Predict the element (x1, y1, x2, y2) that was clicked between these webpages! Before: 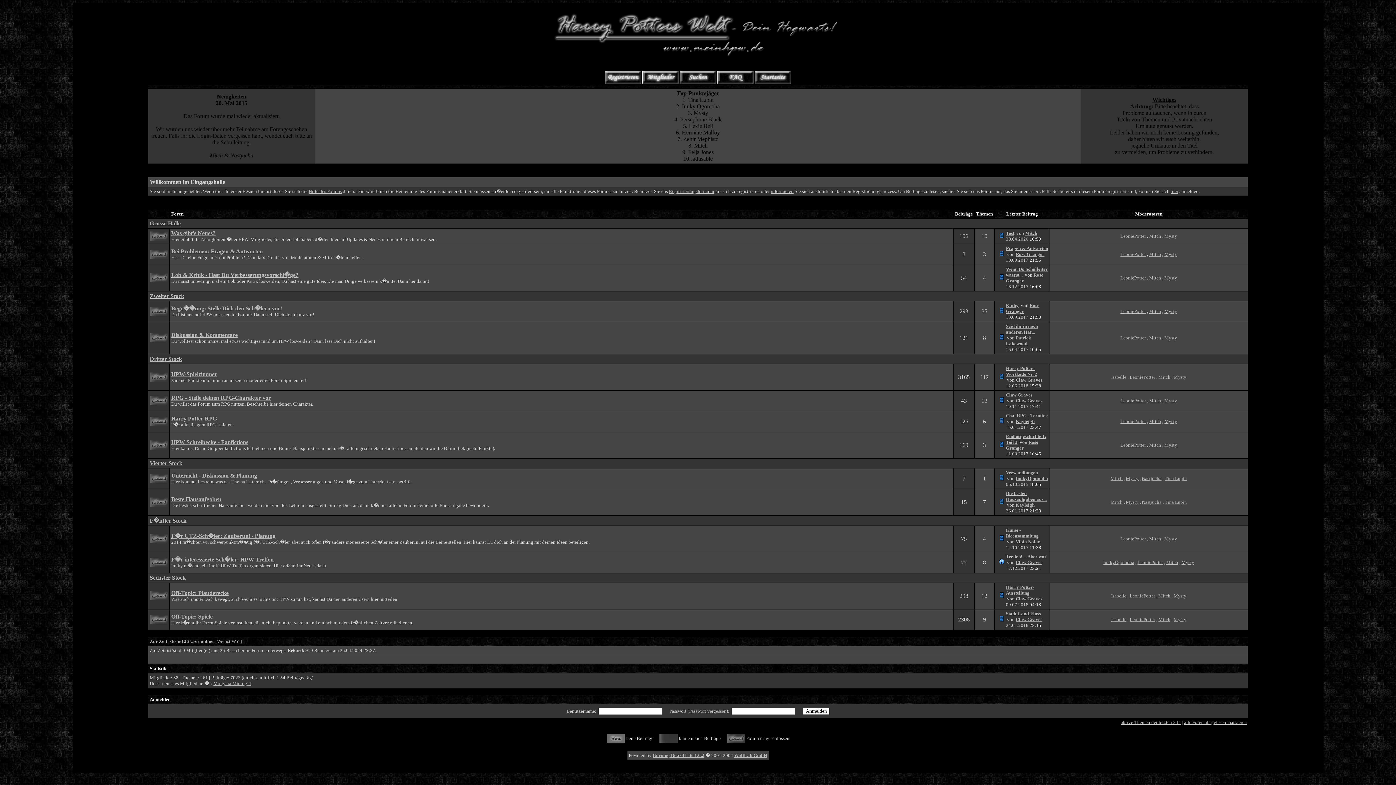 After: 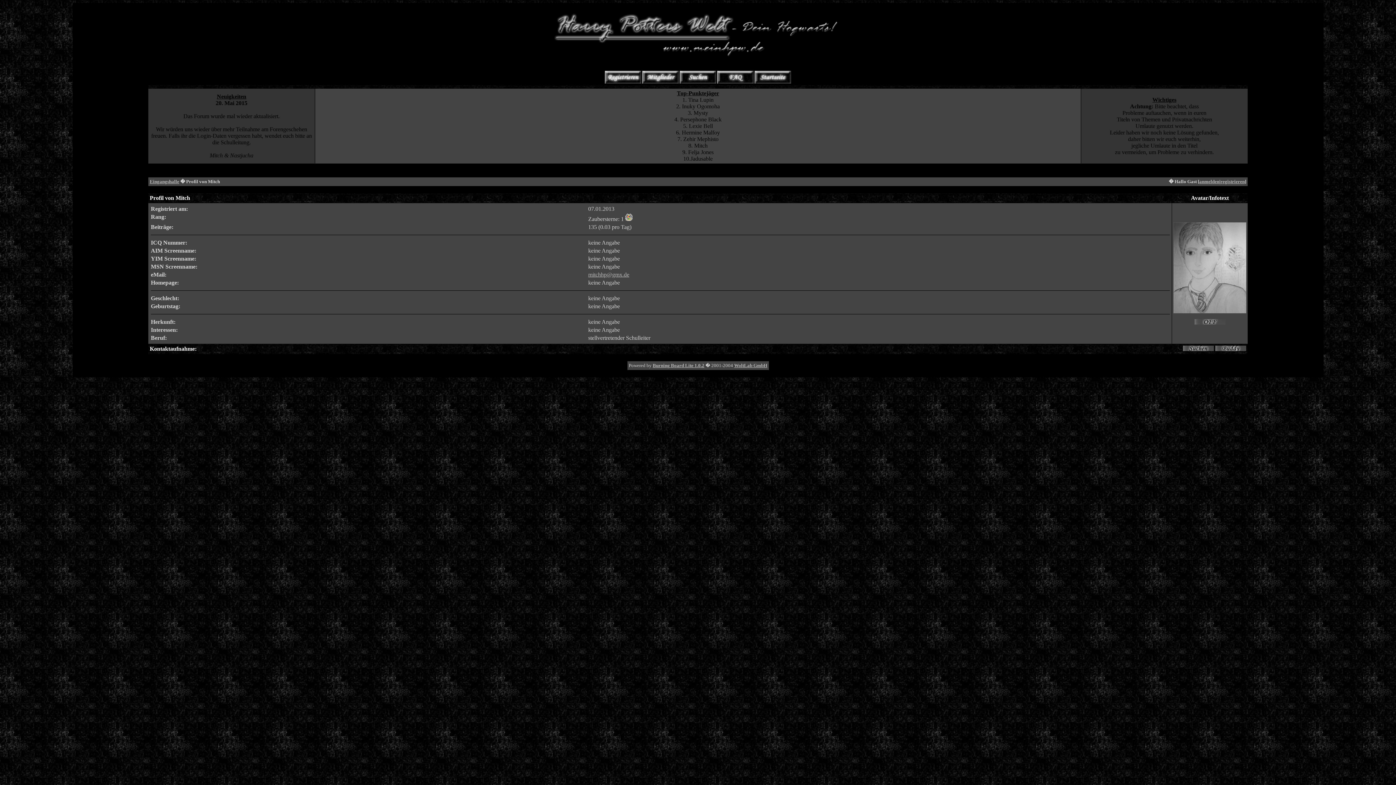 Action: bbox: (1149, 251, 1161, 257) label: Mitch